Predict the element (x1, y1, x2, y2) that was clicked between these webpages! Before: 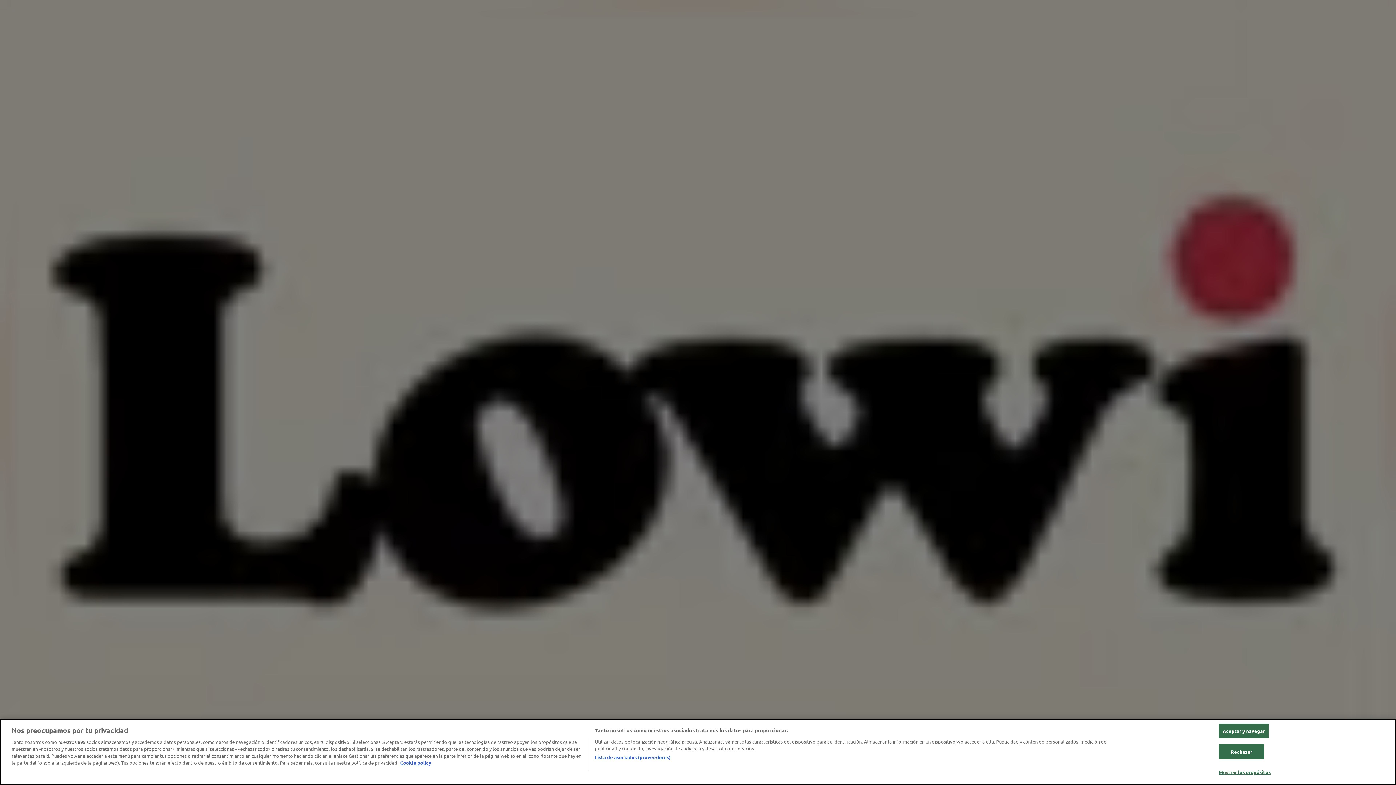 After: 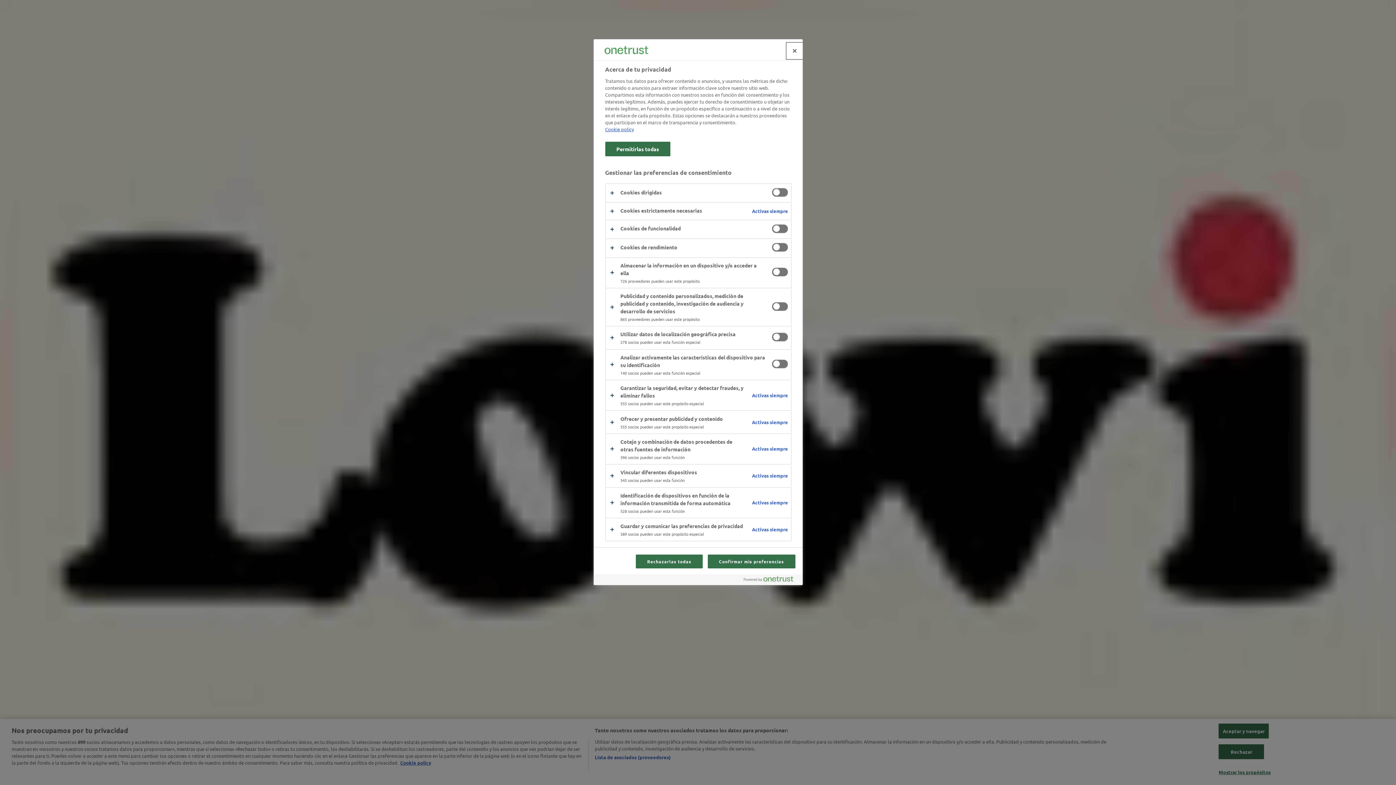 Action: bbox: (1219, 765, 1271, 779) label: Mostrar los propósitos